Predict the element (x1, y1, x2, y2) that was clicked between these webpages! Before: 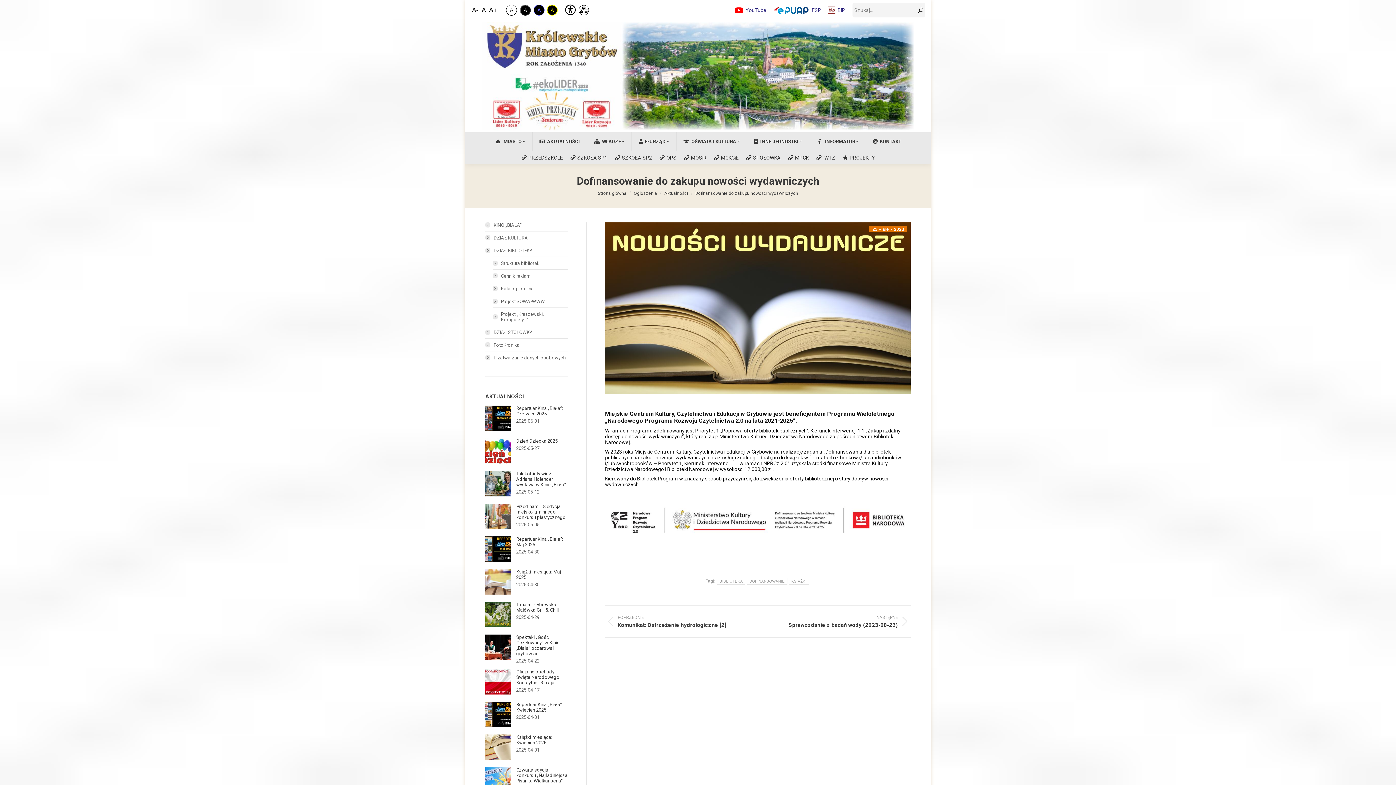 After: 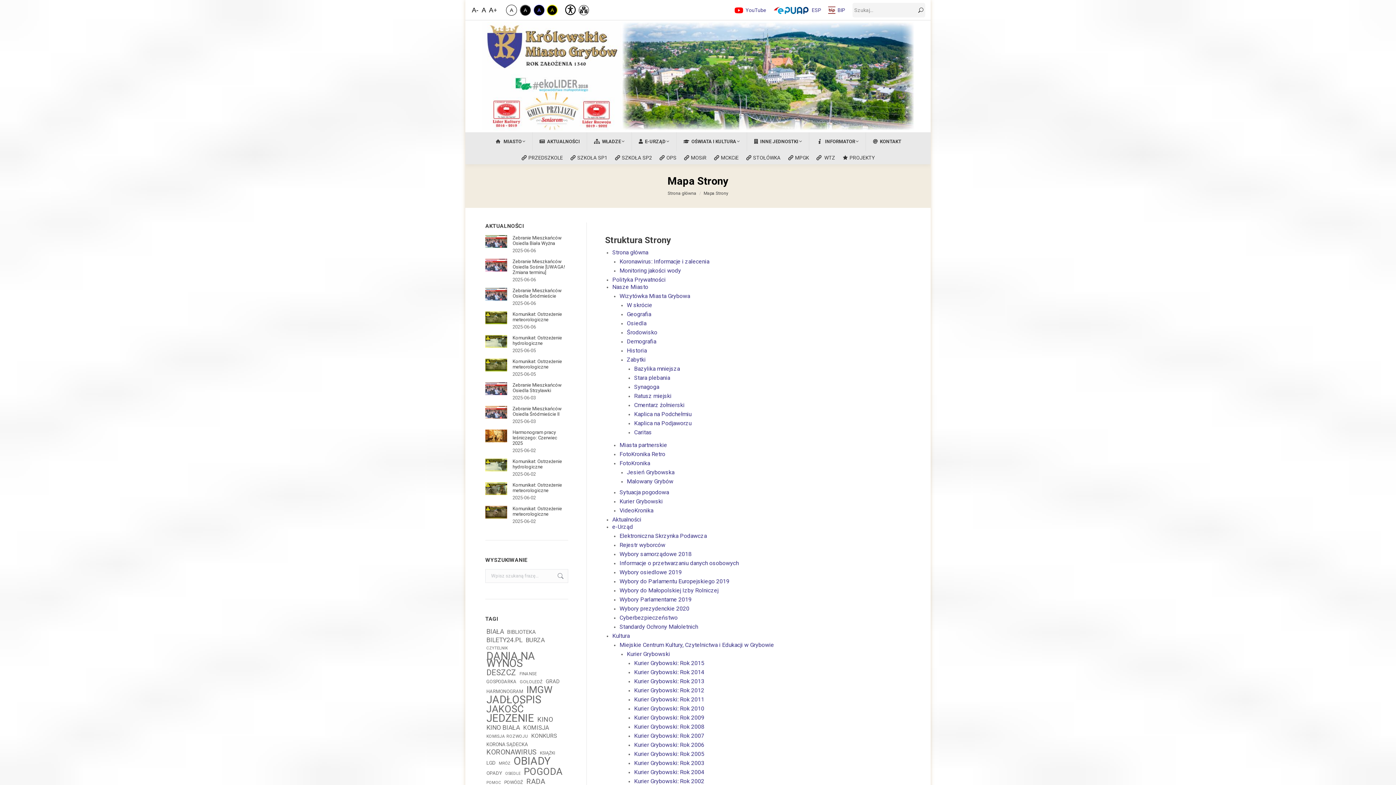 Action: label: Mapa Strony bbox: (578, 5, 589, 15)